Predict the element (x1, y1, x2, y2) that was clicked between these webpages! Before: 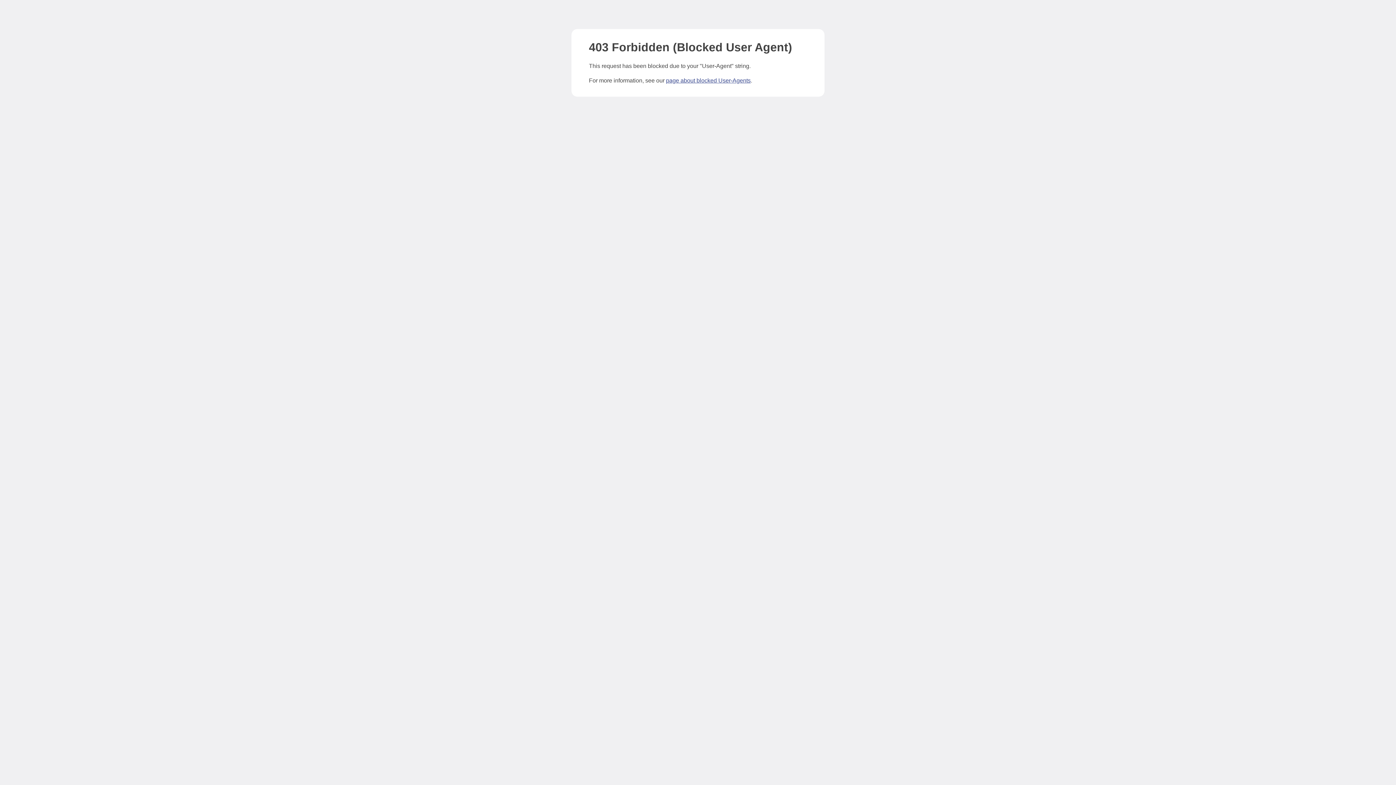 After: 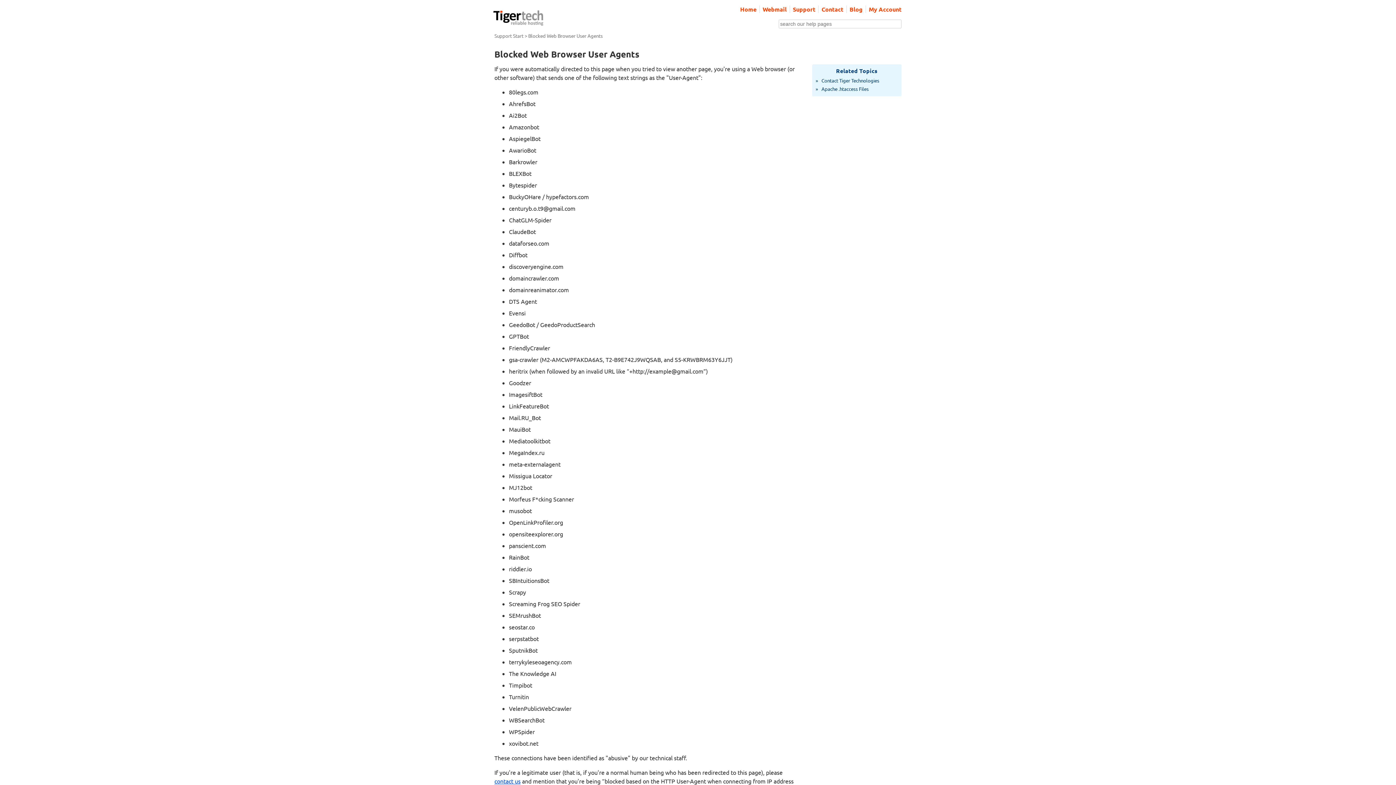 Action: label: page about blocked User-Agents bbox: (666, 77, 750, 83)